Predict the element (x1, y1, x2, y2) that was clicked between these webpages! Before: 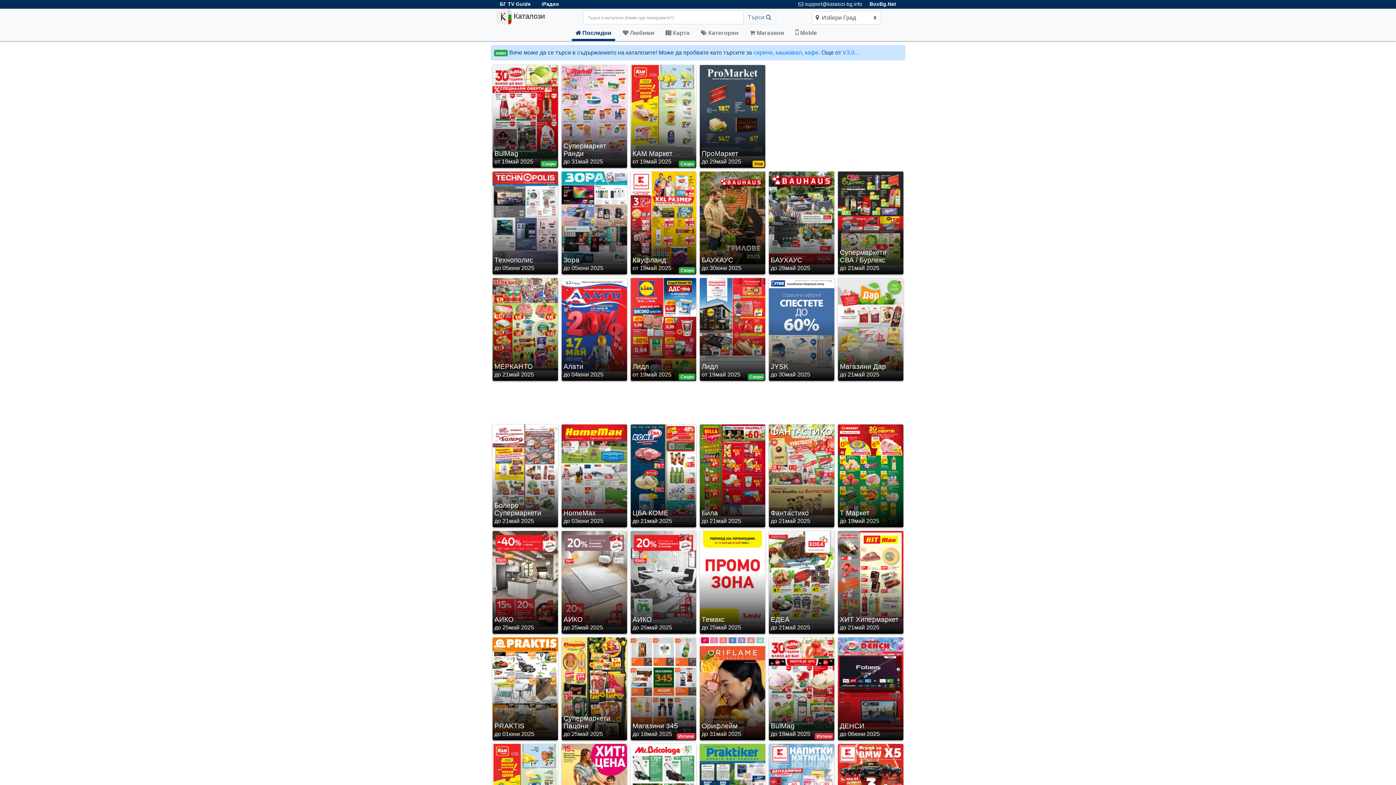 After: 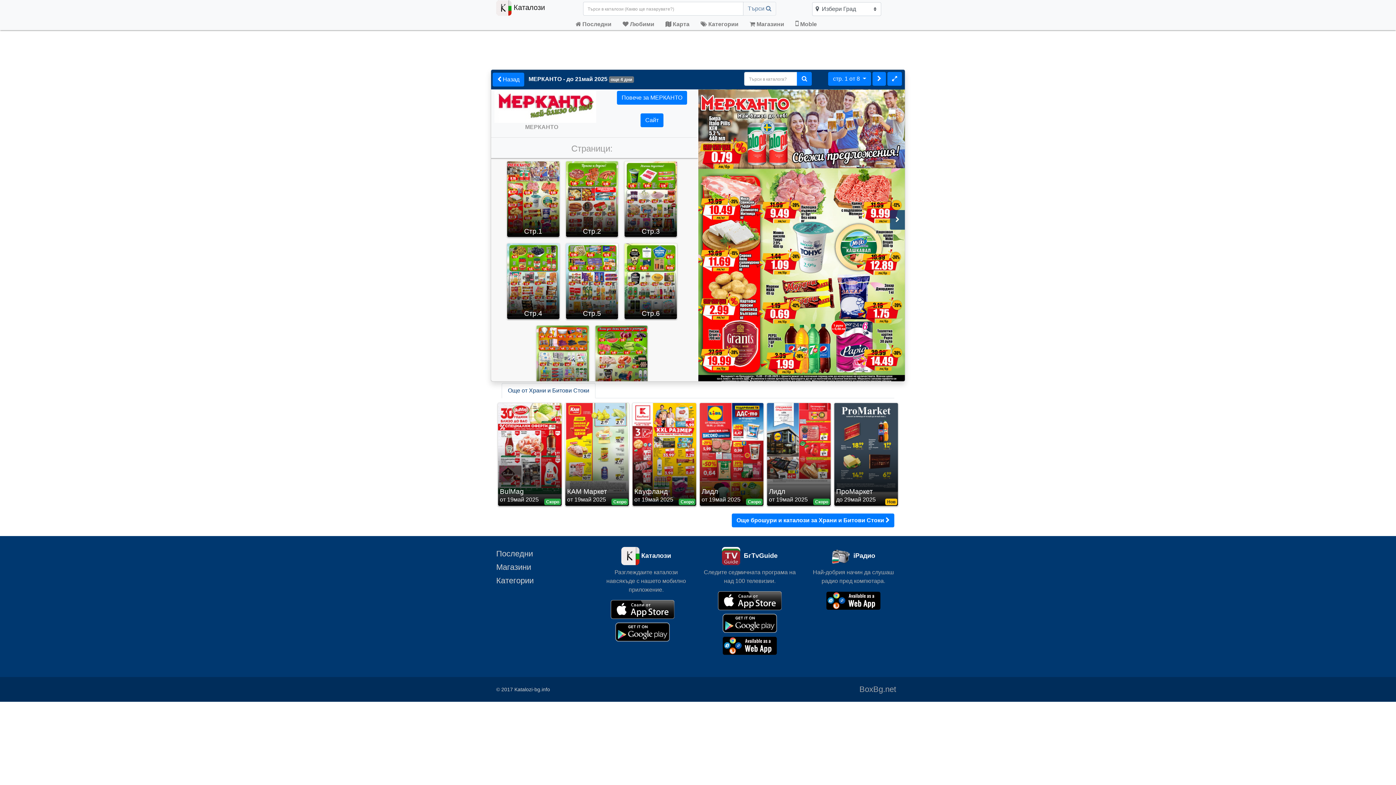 Action: label: МЕРКАНТО

до 21май 2025 bbox: (492, 277, 558, 381)